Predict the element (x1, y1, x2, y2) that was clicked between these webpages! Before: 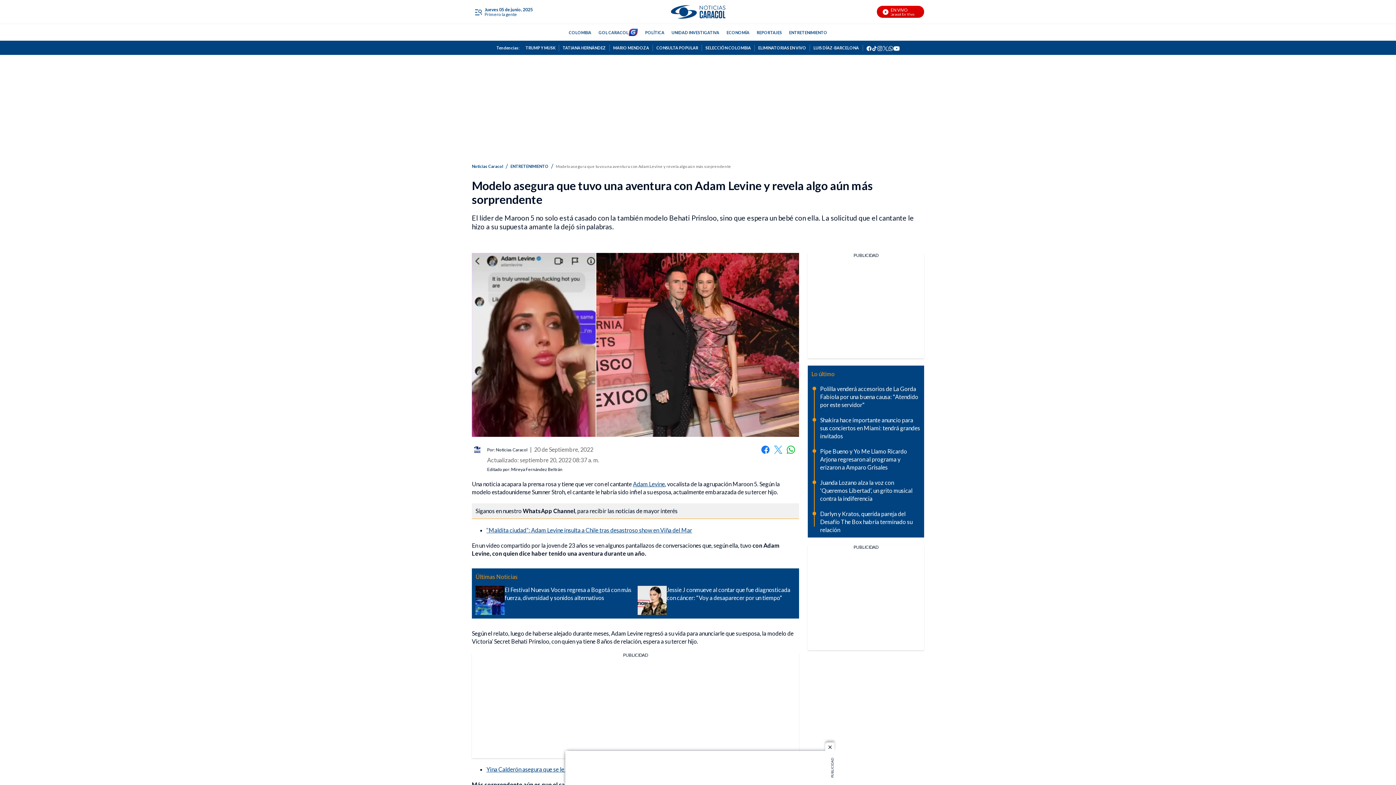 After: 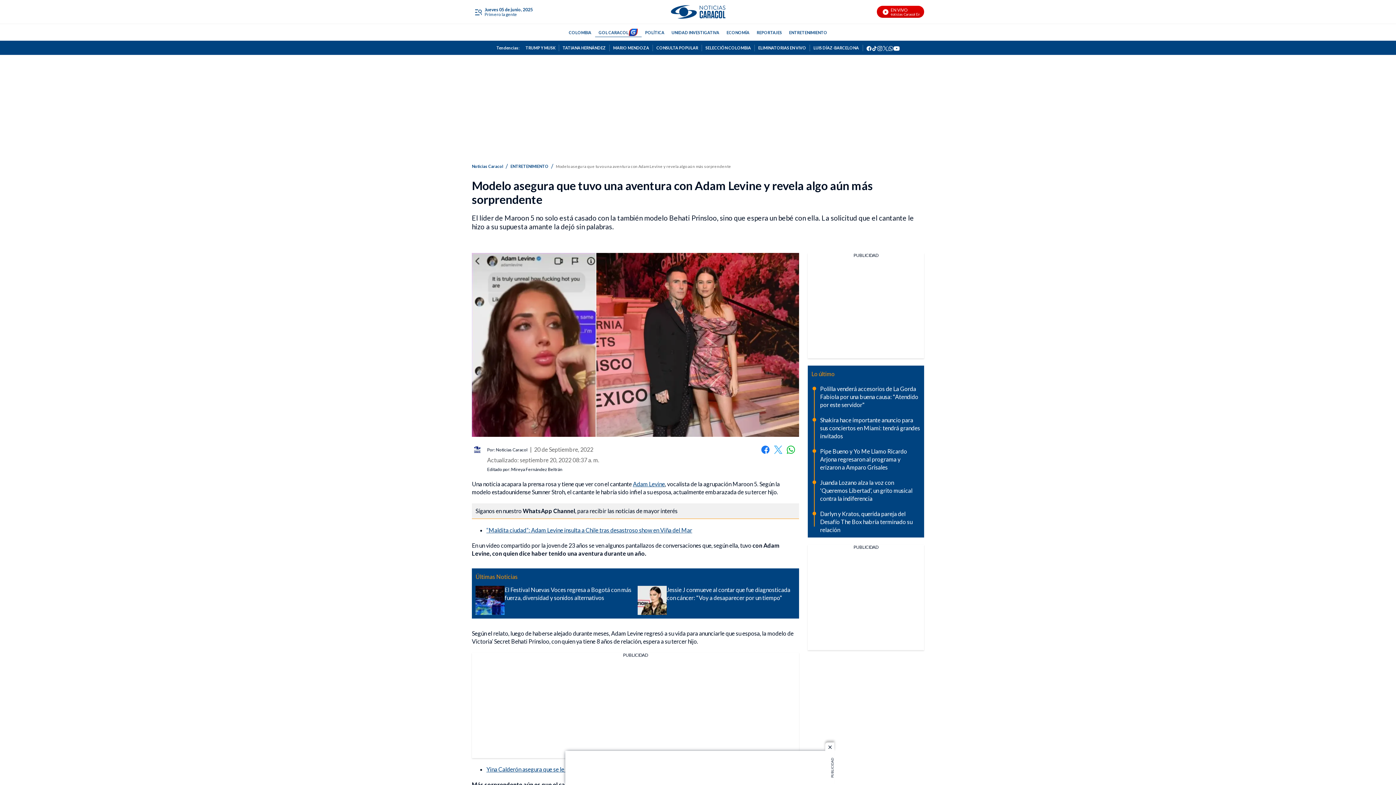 Action: bbox: (598, 28, 628, 36) label: GOL CARACOL